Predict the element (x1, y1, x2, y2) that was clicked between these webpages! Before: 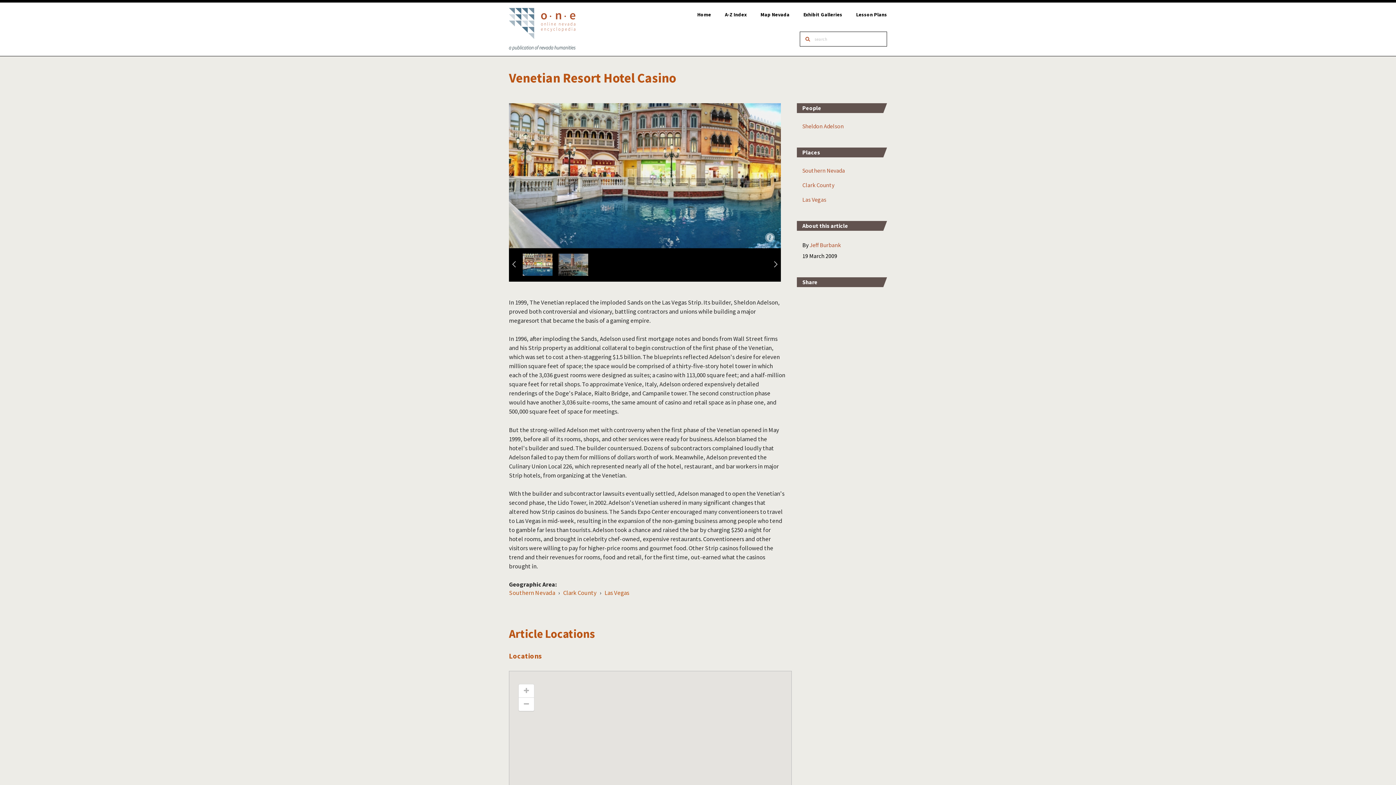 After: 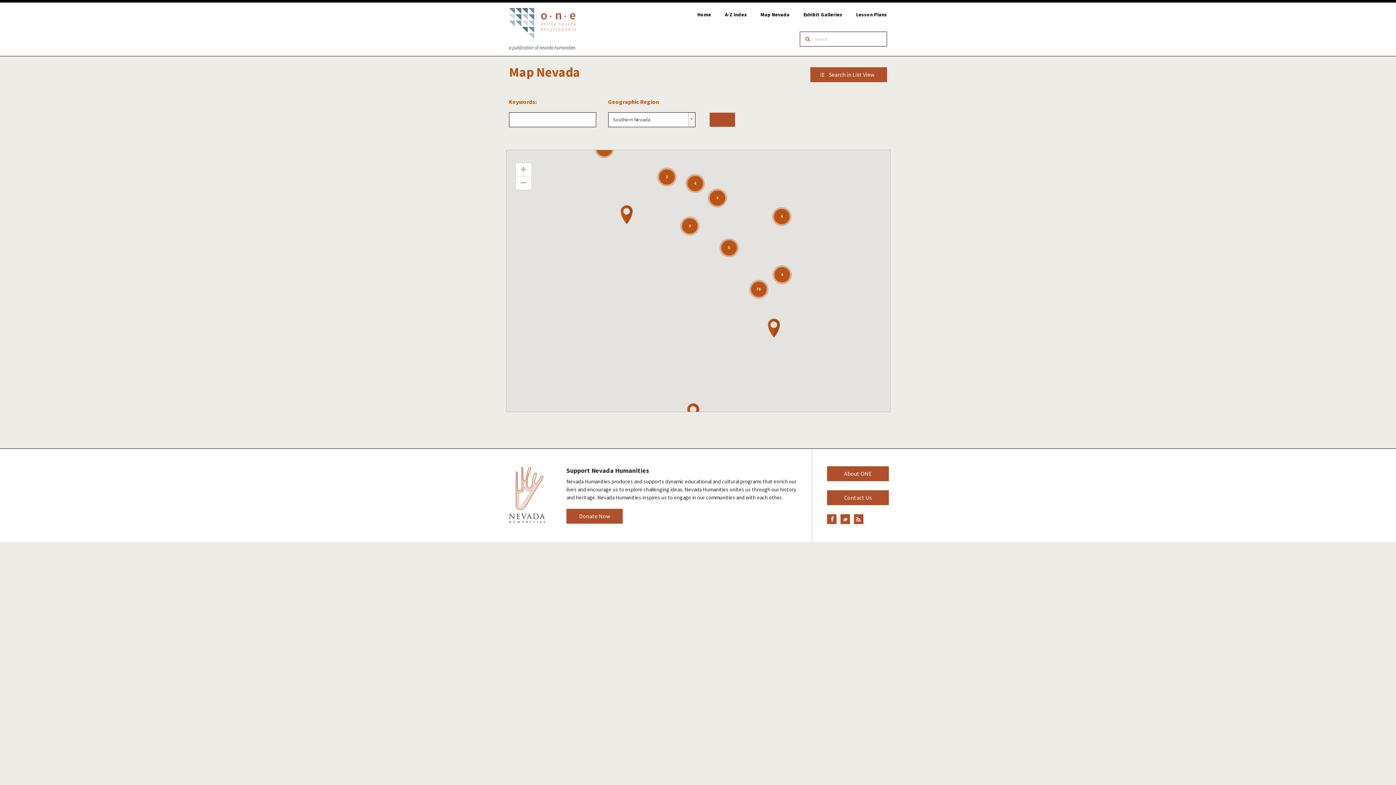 Action: bbox: (509, 589, 555, 597) label: Southern Nevada